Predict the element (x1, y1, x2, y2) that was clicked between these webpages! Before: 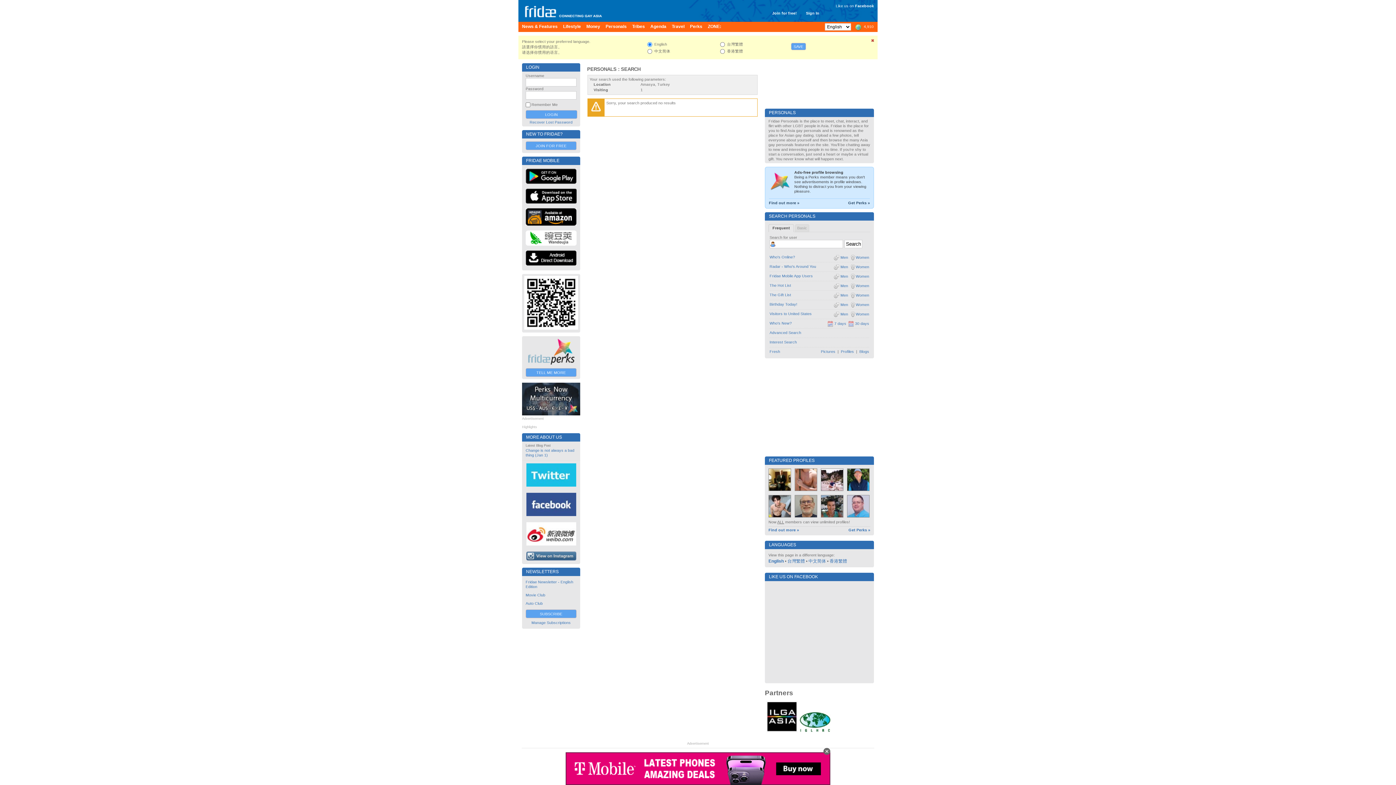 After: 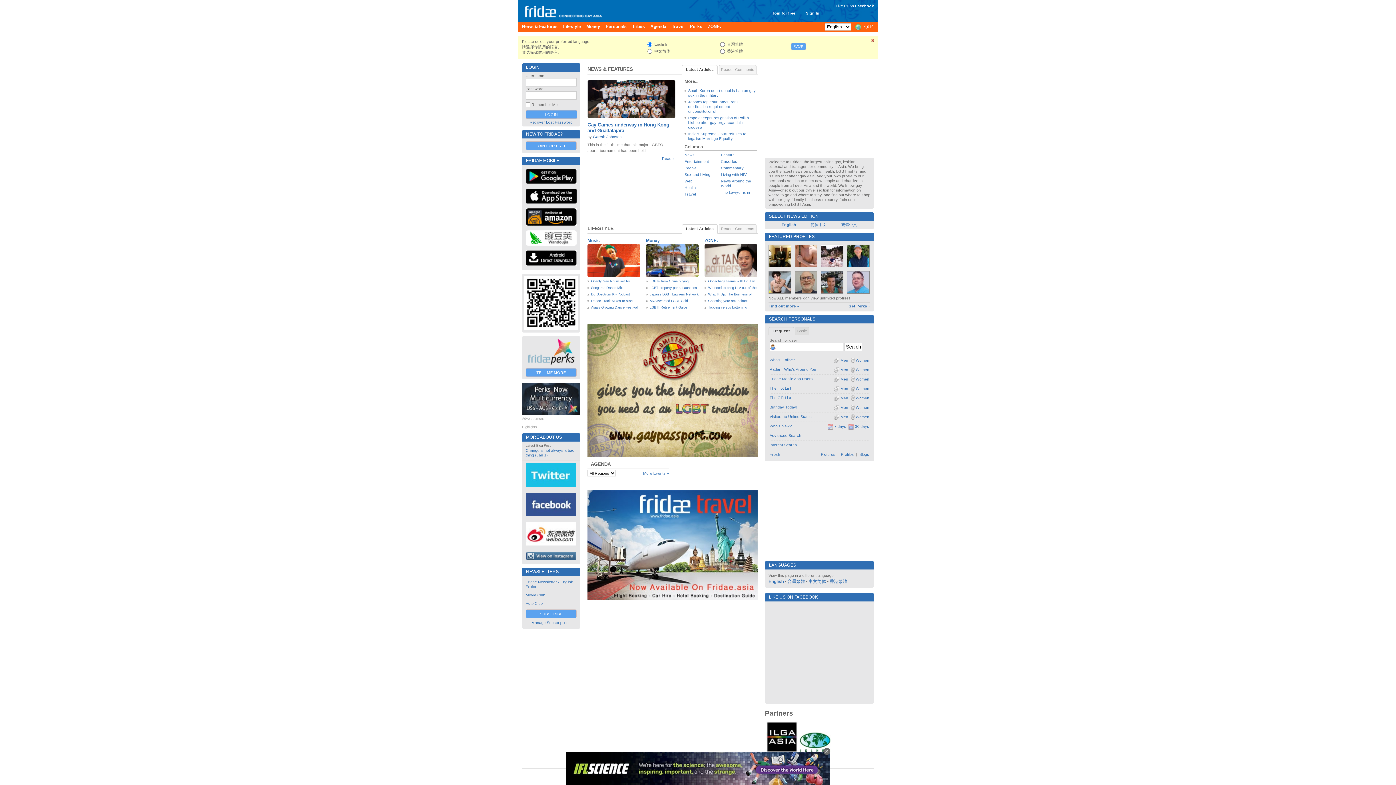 Action: label: Travel bbox: (672, 21, 684, 32)